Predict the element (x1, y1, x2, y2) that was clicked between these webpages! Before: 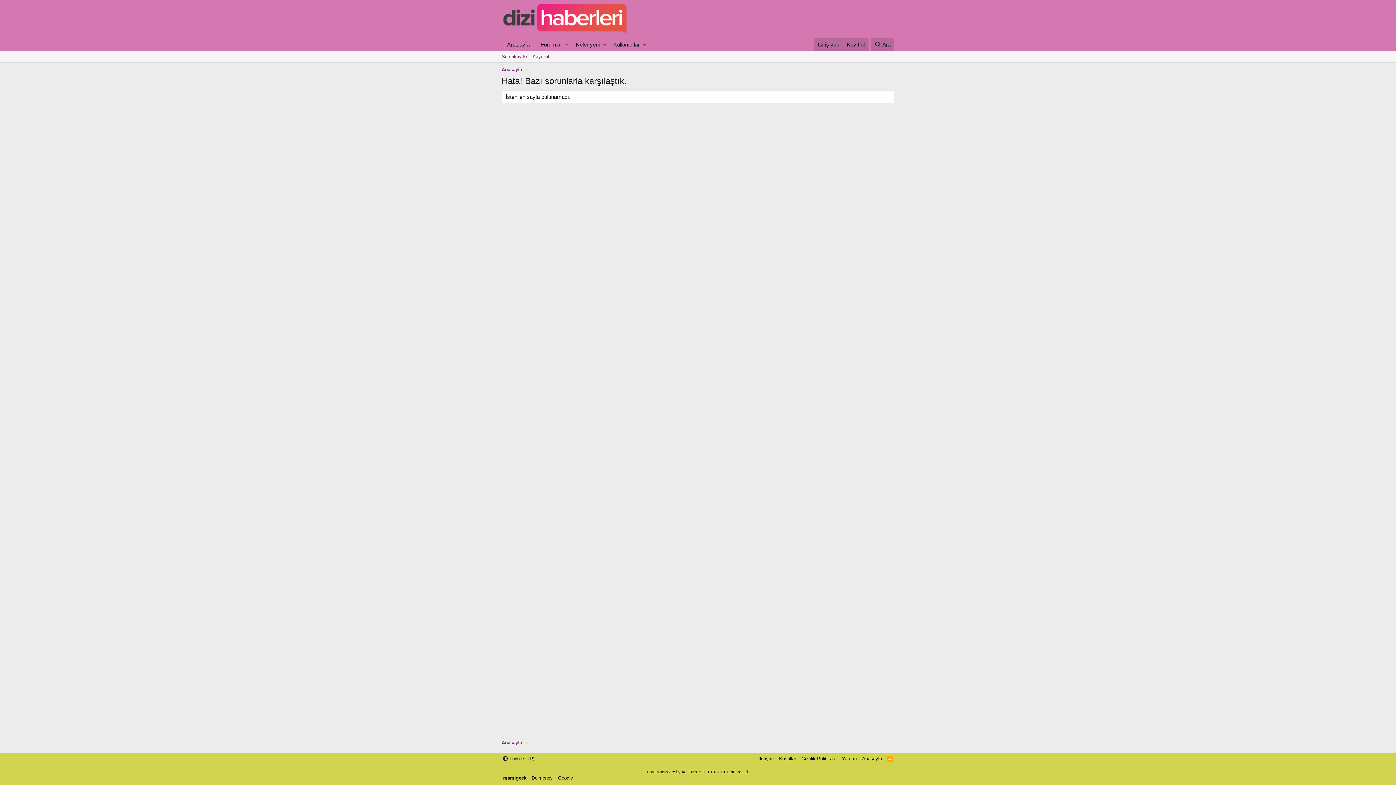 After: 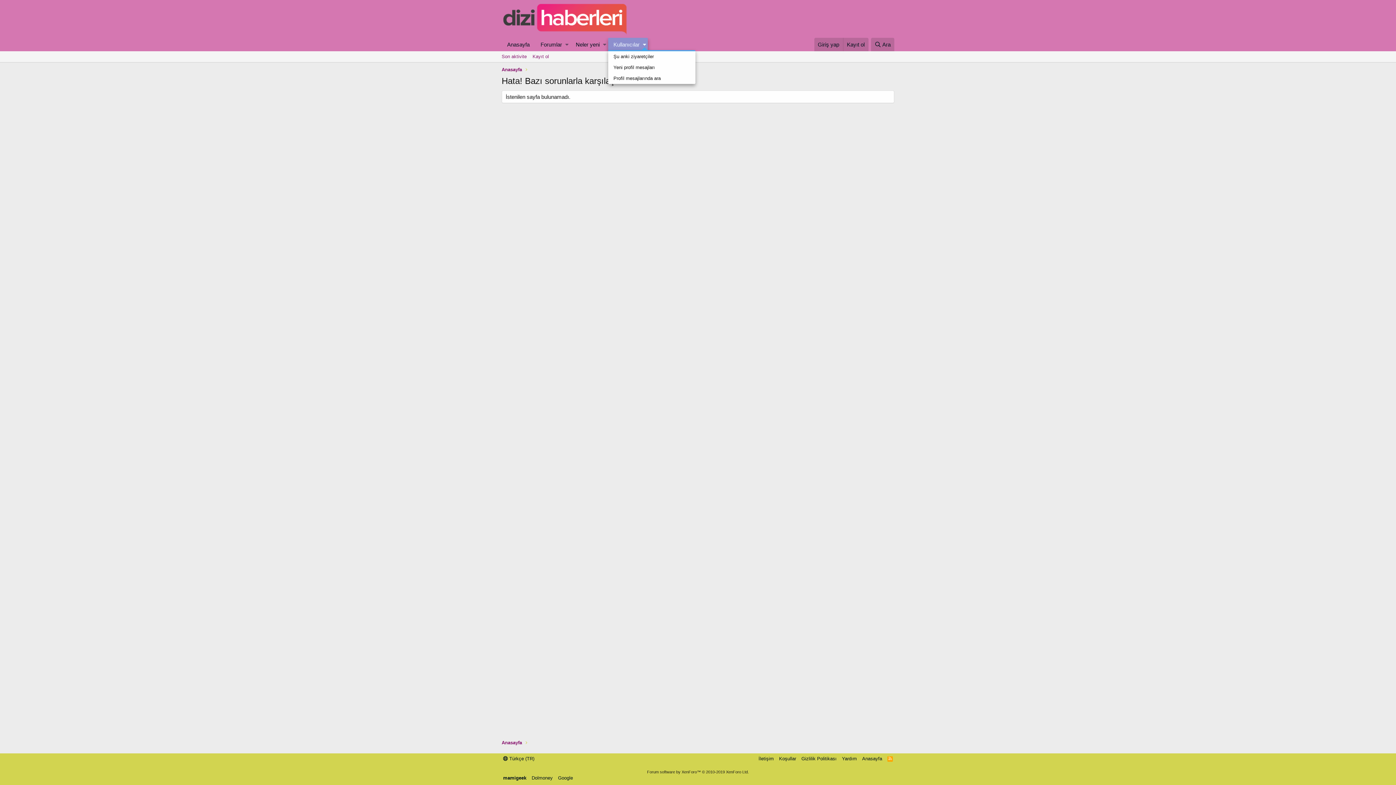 Action: bbox: (641, 37, 648, 51) label: Toggle expanded